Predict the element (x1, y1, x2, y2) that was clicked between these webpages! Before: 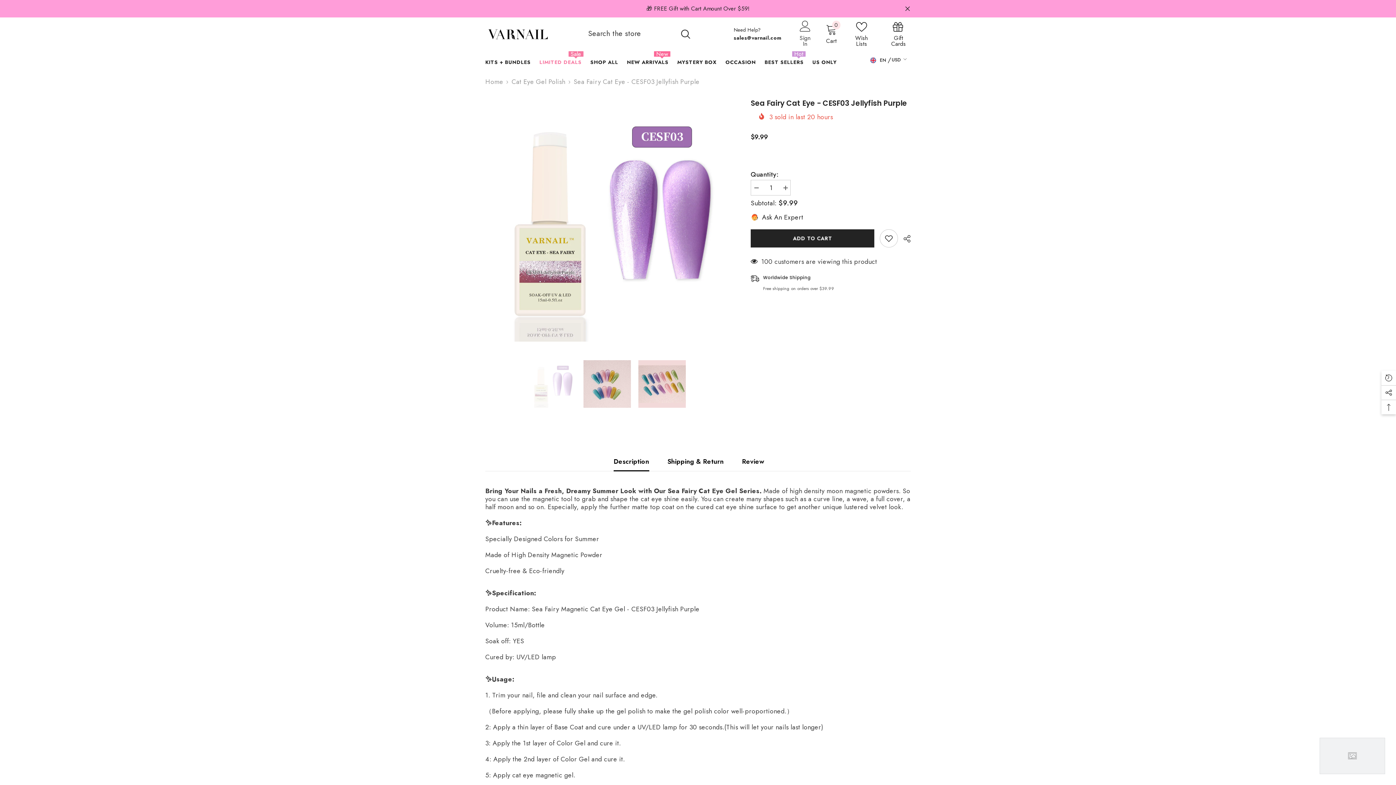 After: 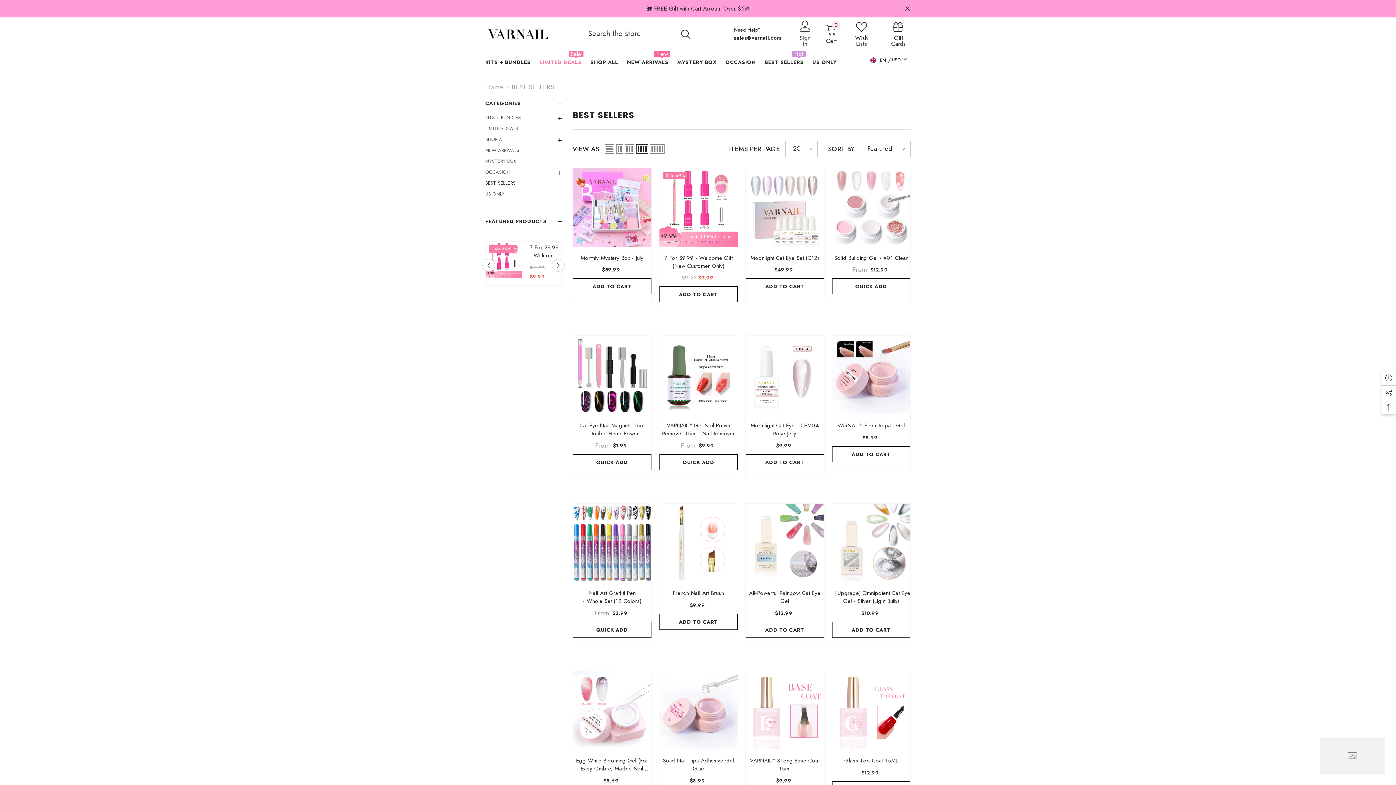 Action: label: BEST SELLERS
Hot bbox: (760, 58, 808, 70)